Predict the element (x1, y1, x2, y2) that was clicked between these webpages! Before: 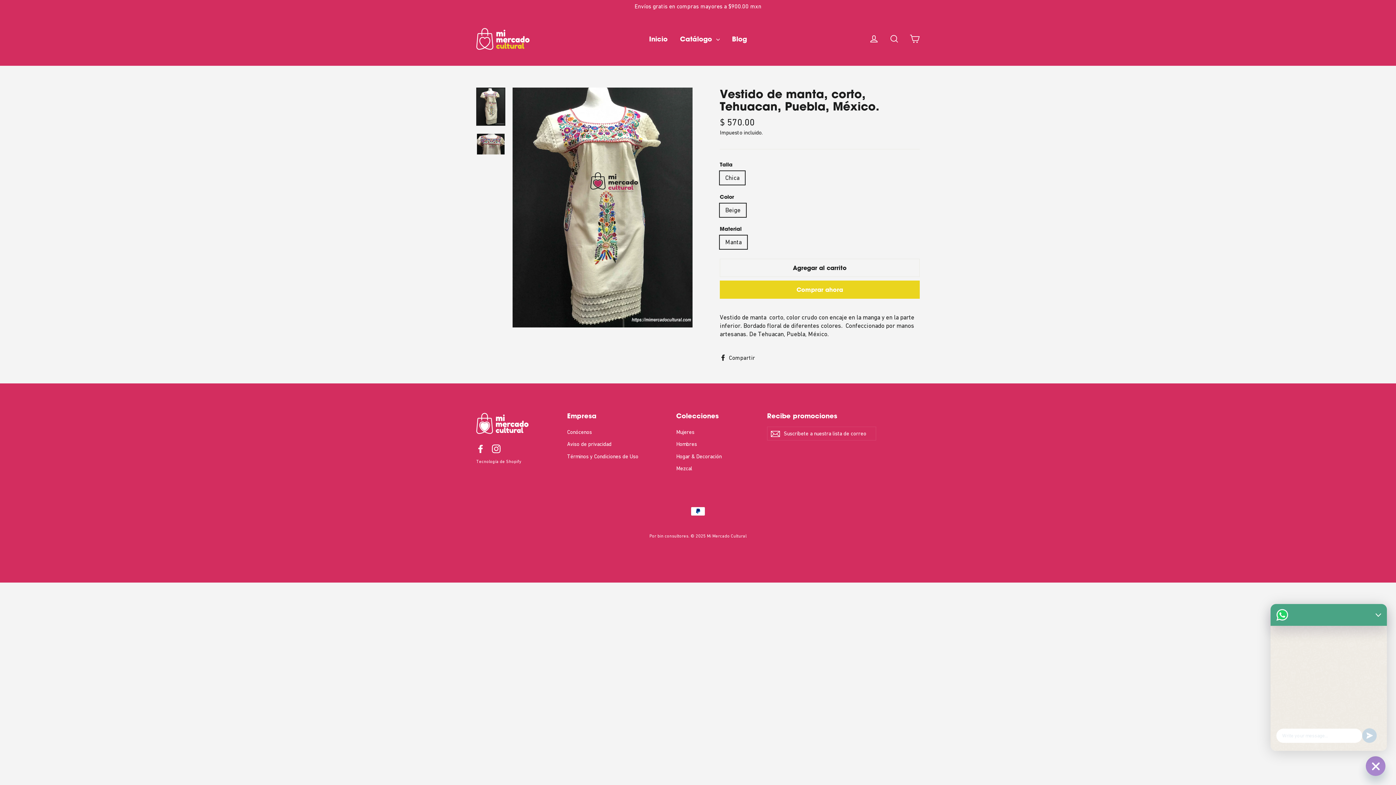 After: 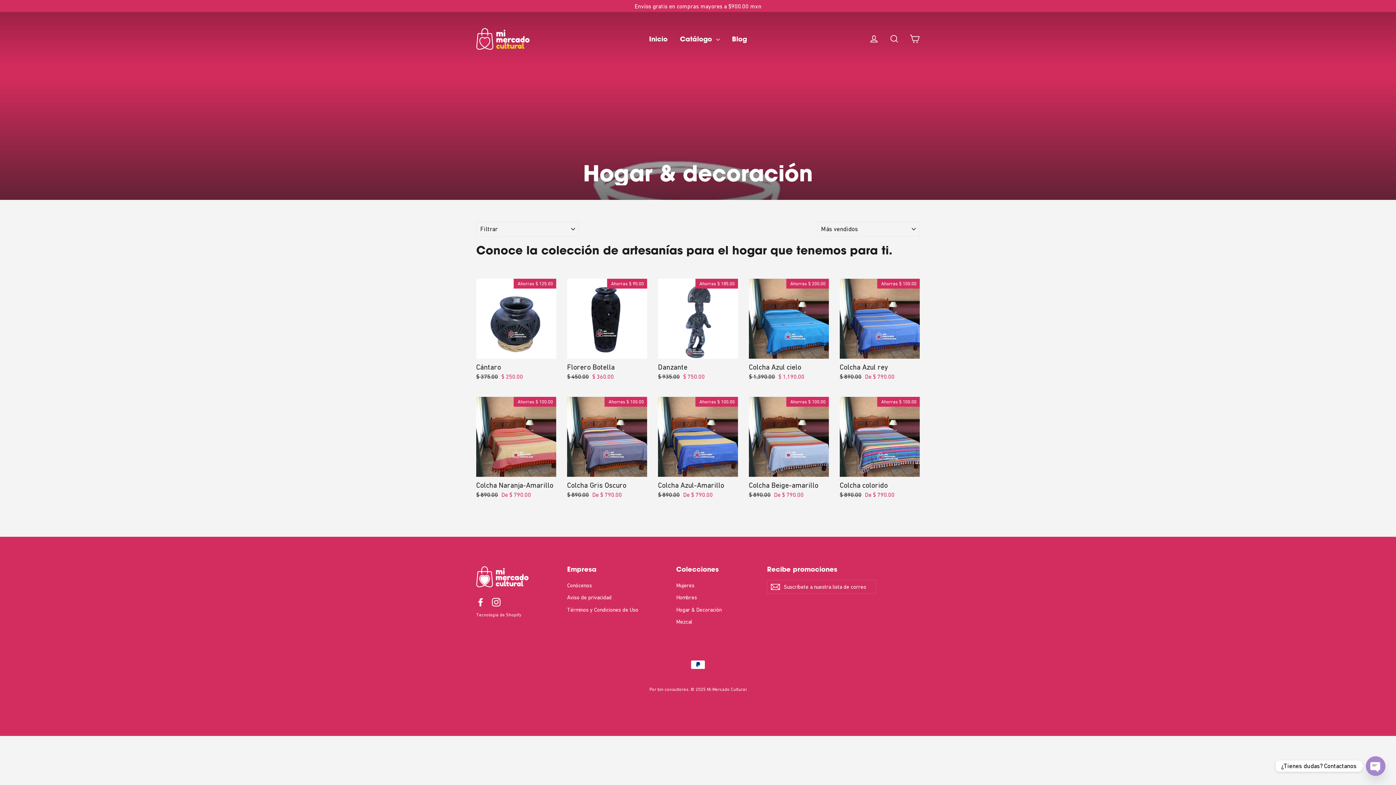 Action: label: Hogar & Decoración bbox: (676, 451, 756, 461)